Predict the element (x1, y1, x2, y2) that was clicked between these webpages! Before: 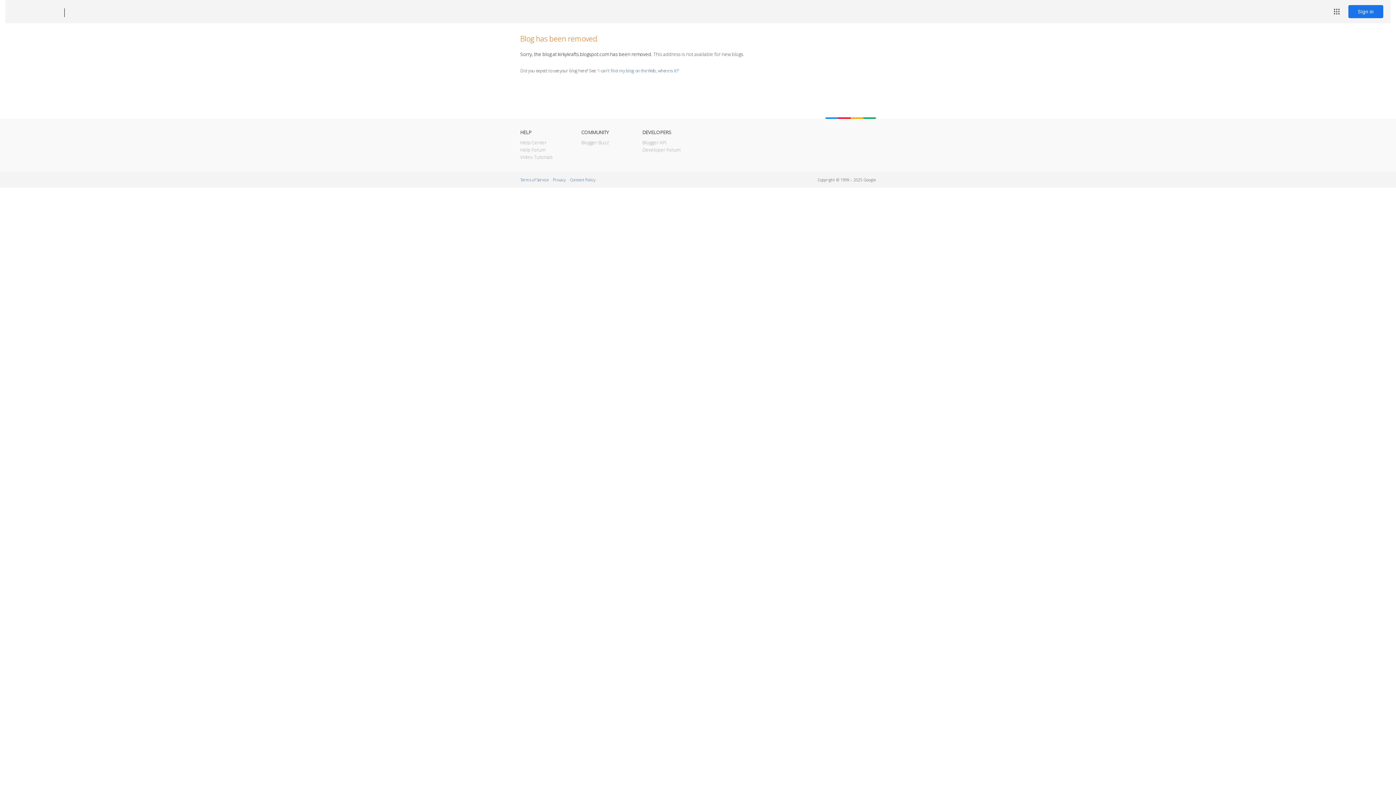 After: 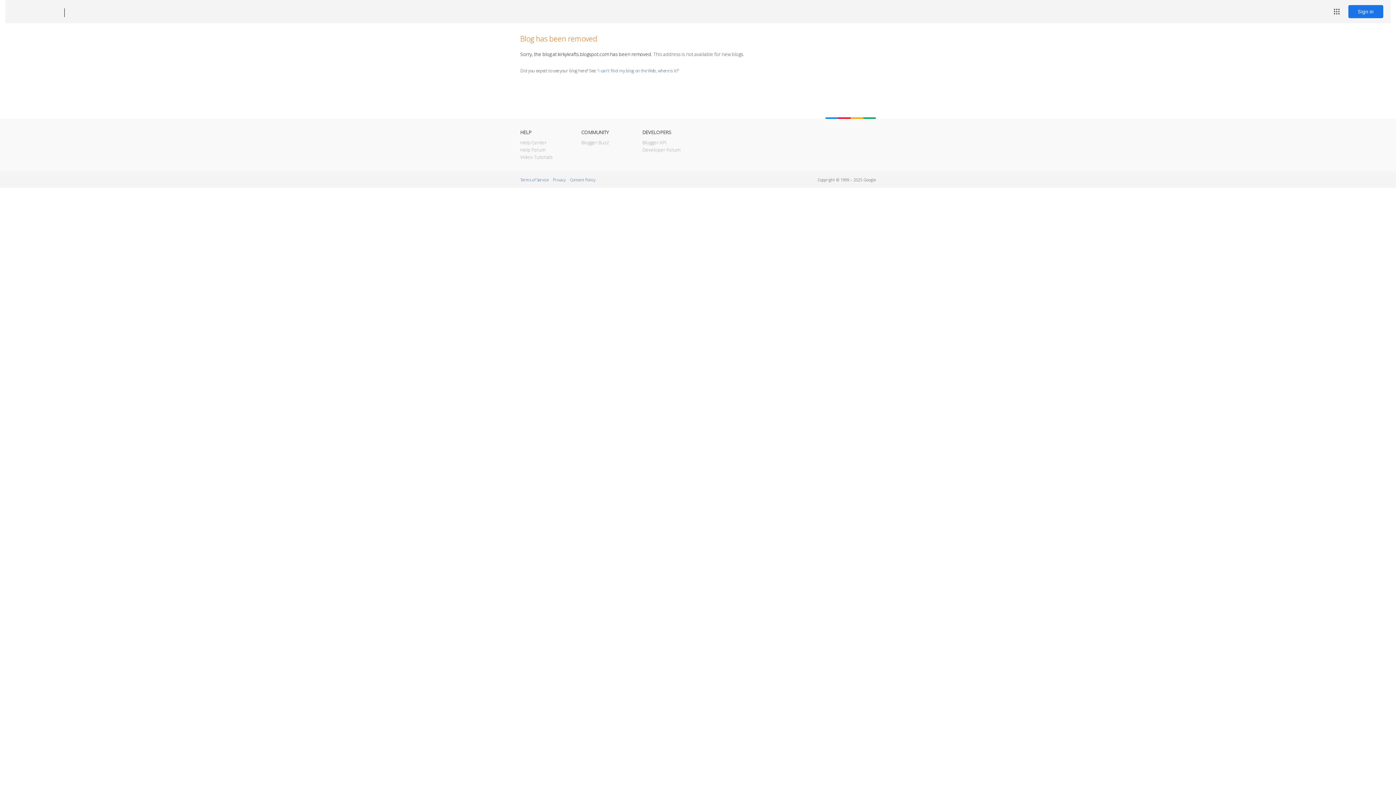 Action: label: Blogger bbox: (12, 7, 53, 17)